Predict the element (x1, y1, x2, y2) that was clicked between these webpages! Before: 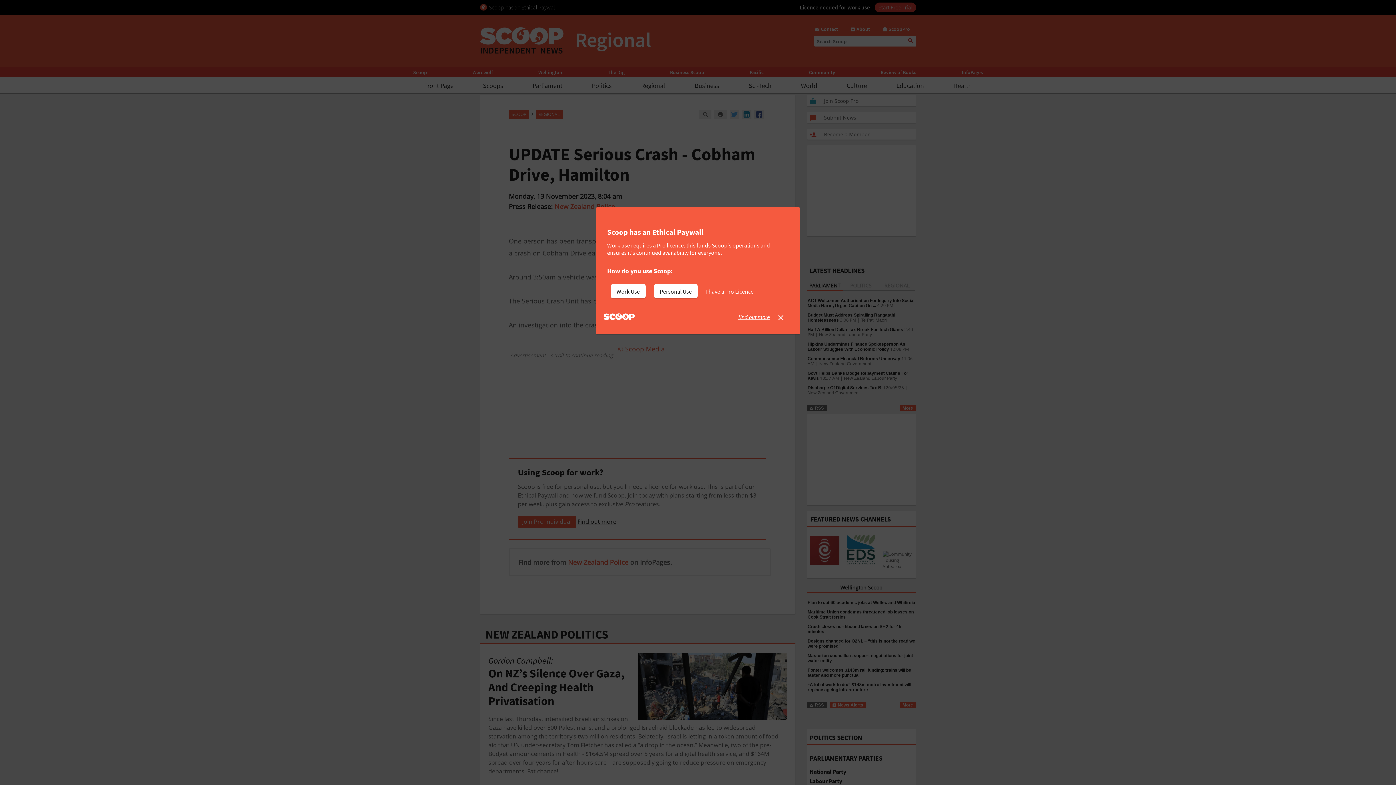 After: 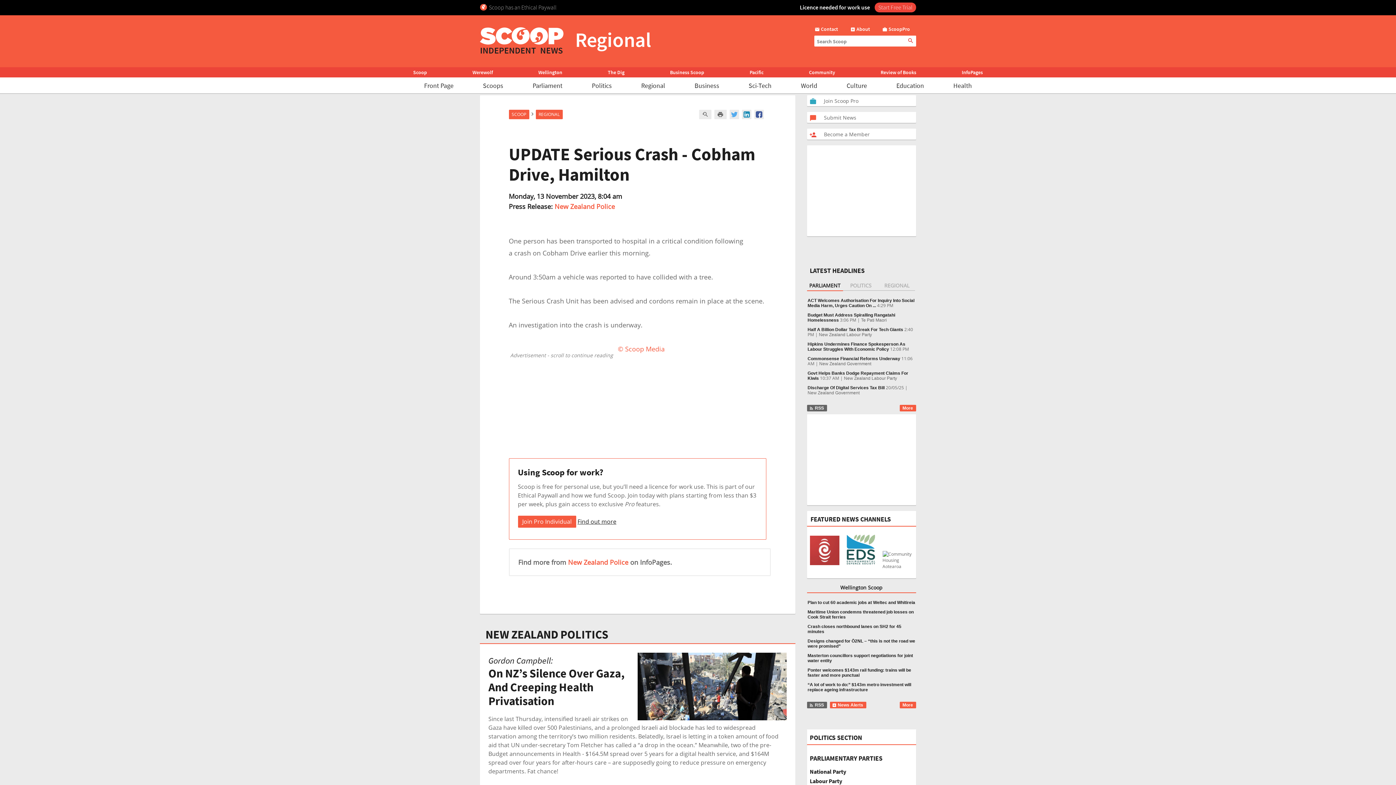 Action: label: I have a Pro Licence bbox: (706, 284, 759, 298)